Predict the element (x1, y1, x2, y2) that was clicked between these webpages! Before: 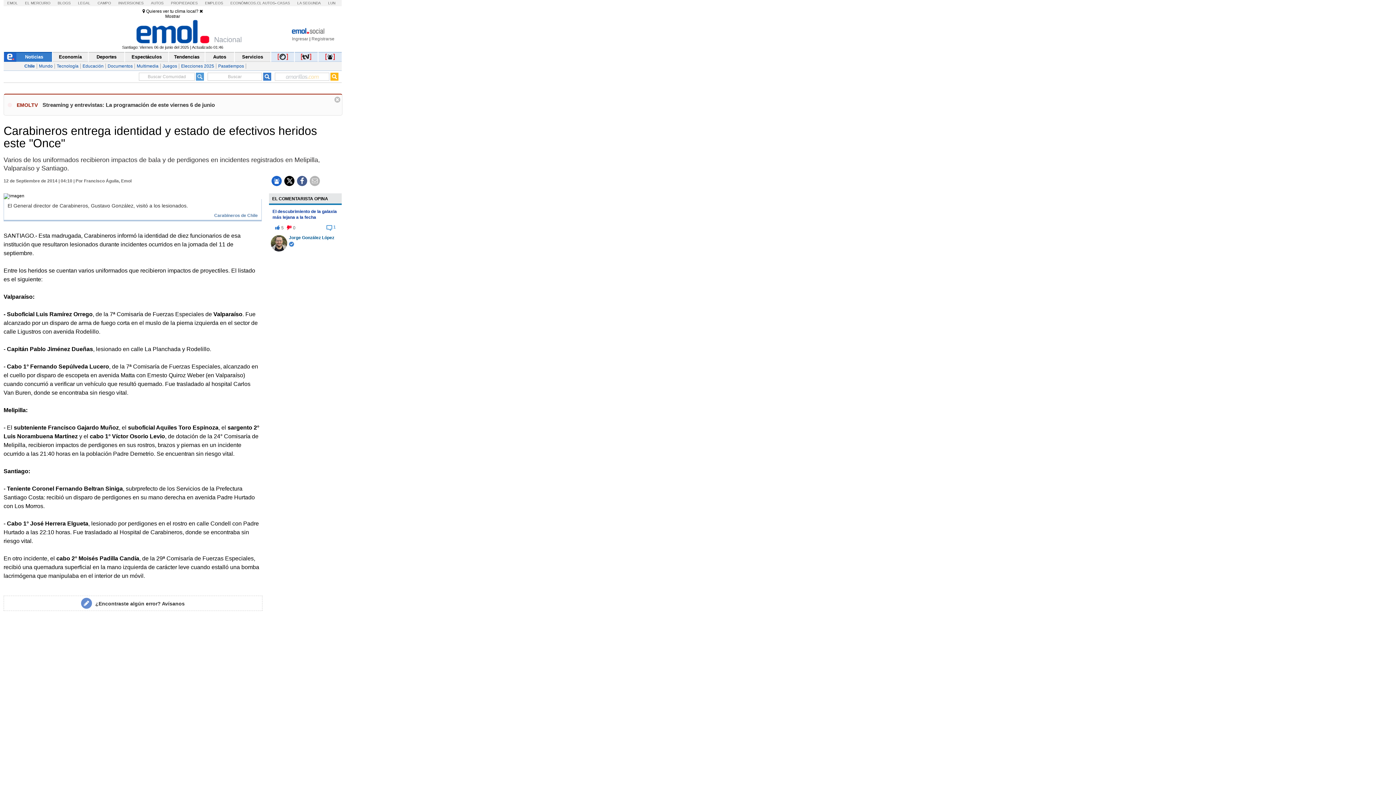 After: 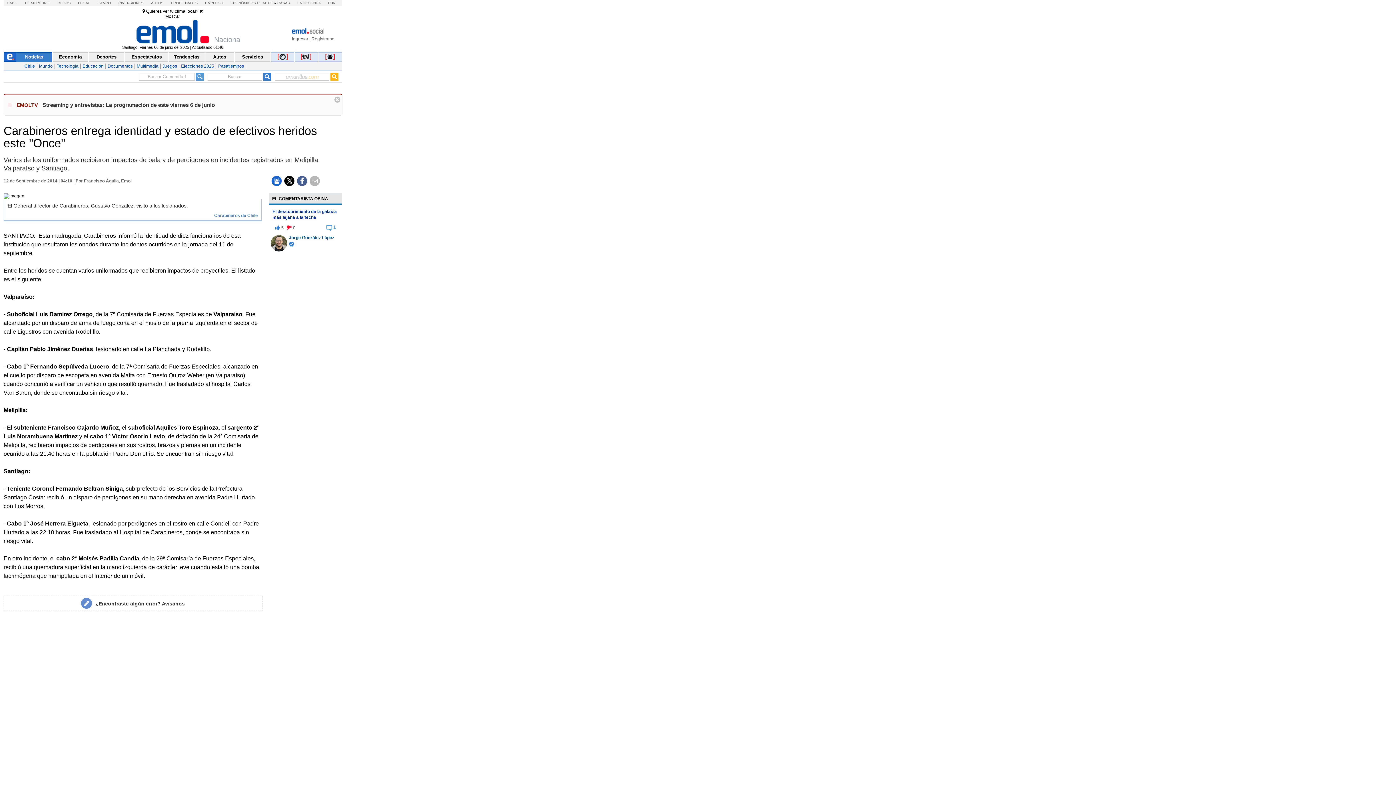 Action: label: INVERSIONES bbox: (118, 1, 143, 5)